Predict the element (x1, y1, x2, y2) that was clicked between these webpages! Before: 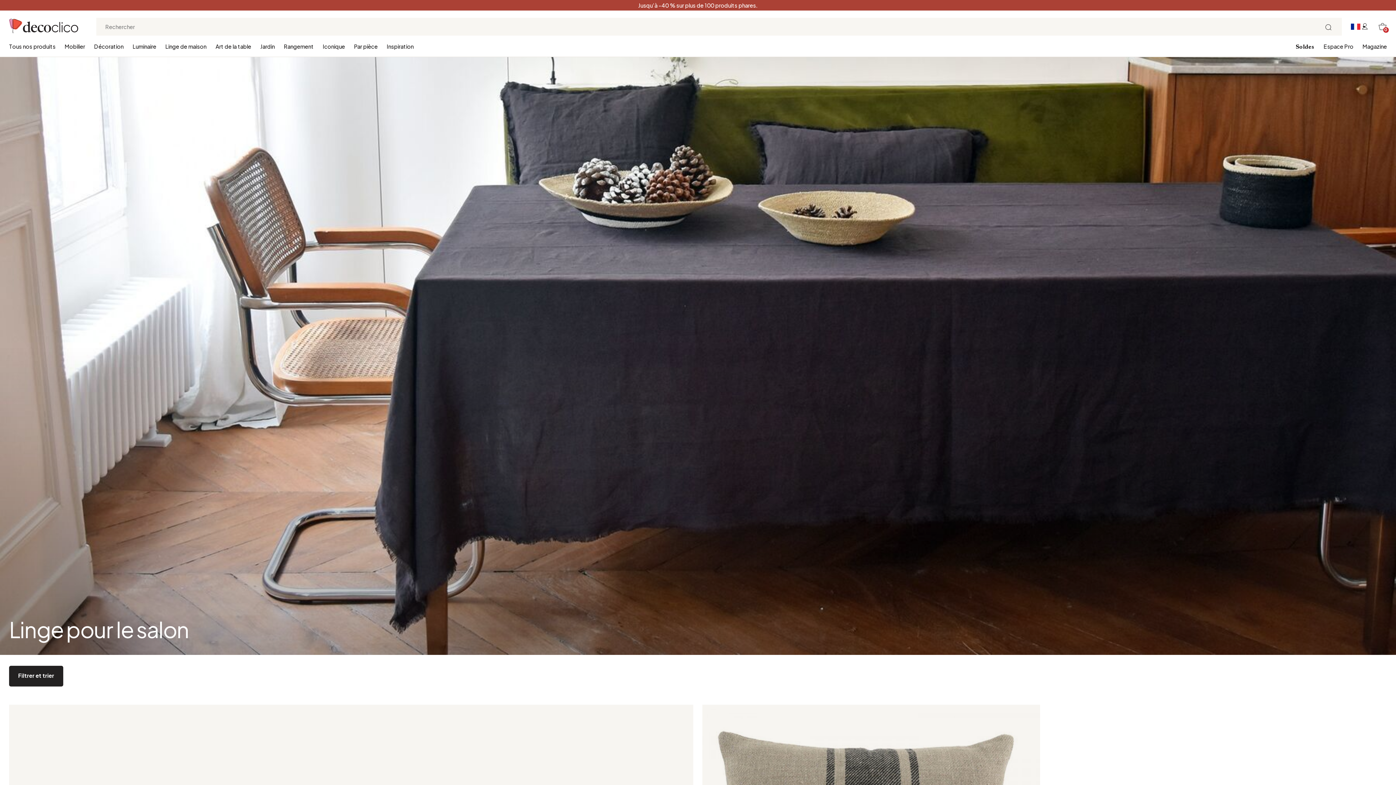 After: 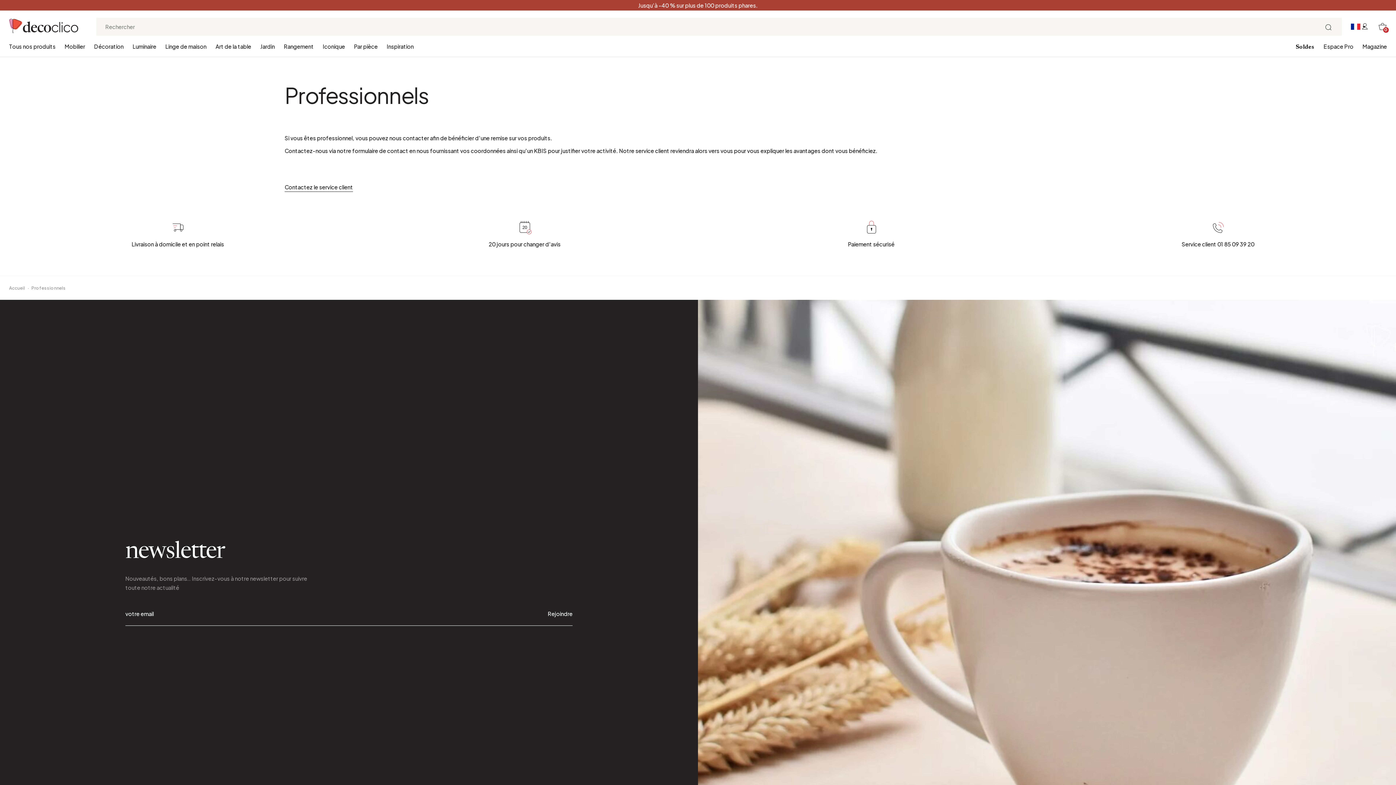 Action: label: Espace Pro bbox: (1324, 42, 1353, 57)